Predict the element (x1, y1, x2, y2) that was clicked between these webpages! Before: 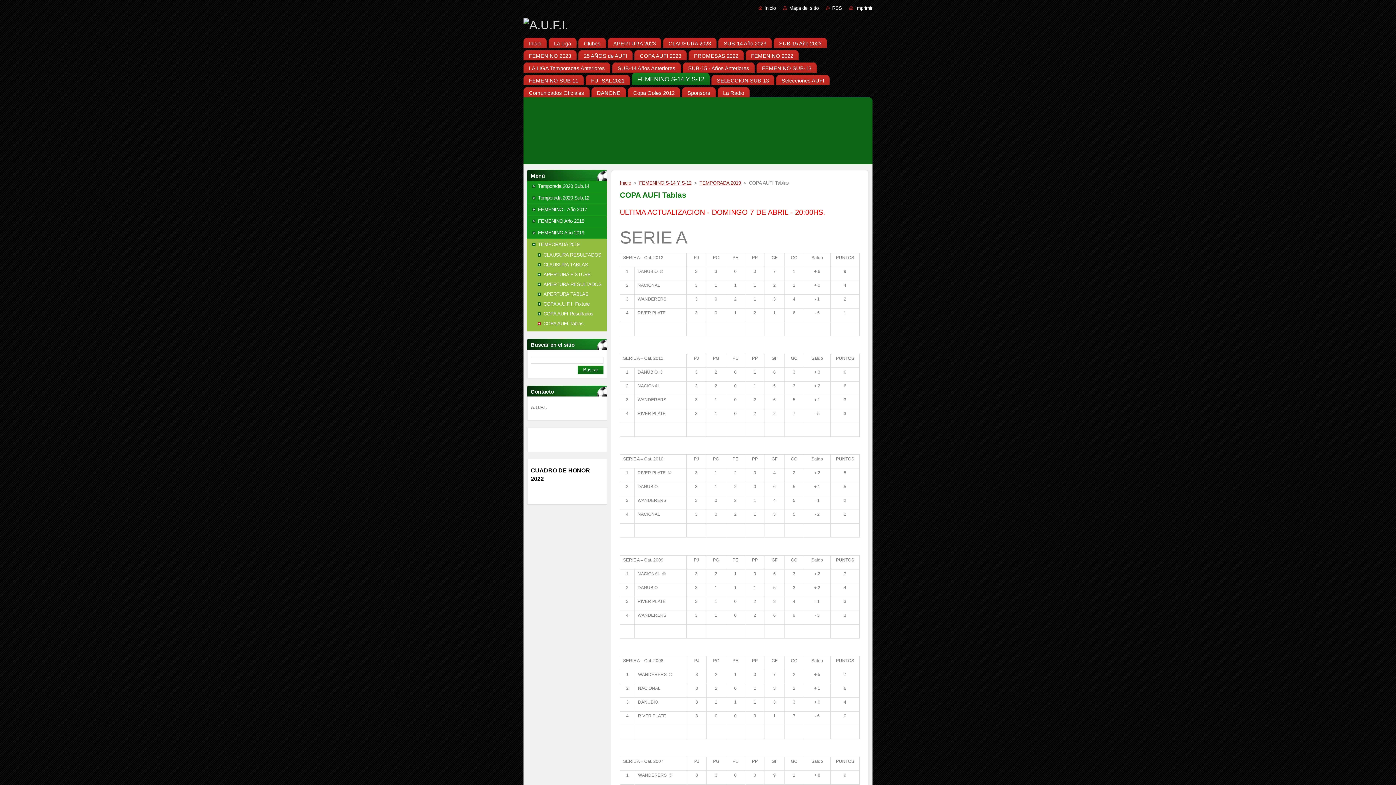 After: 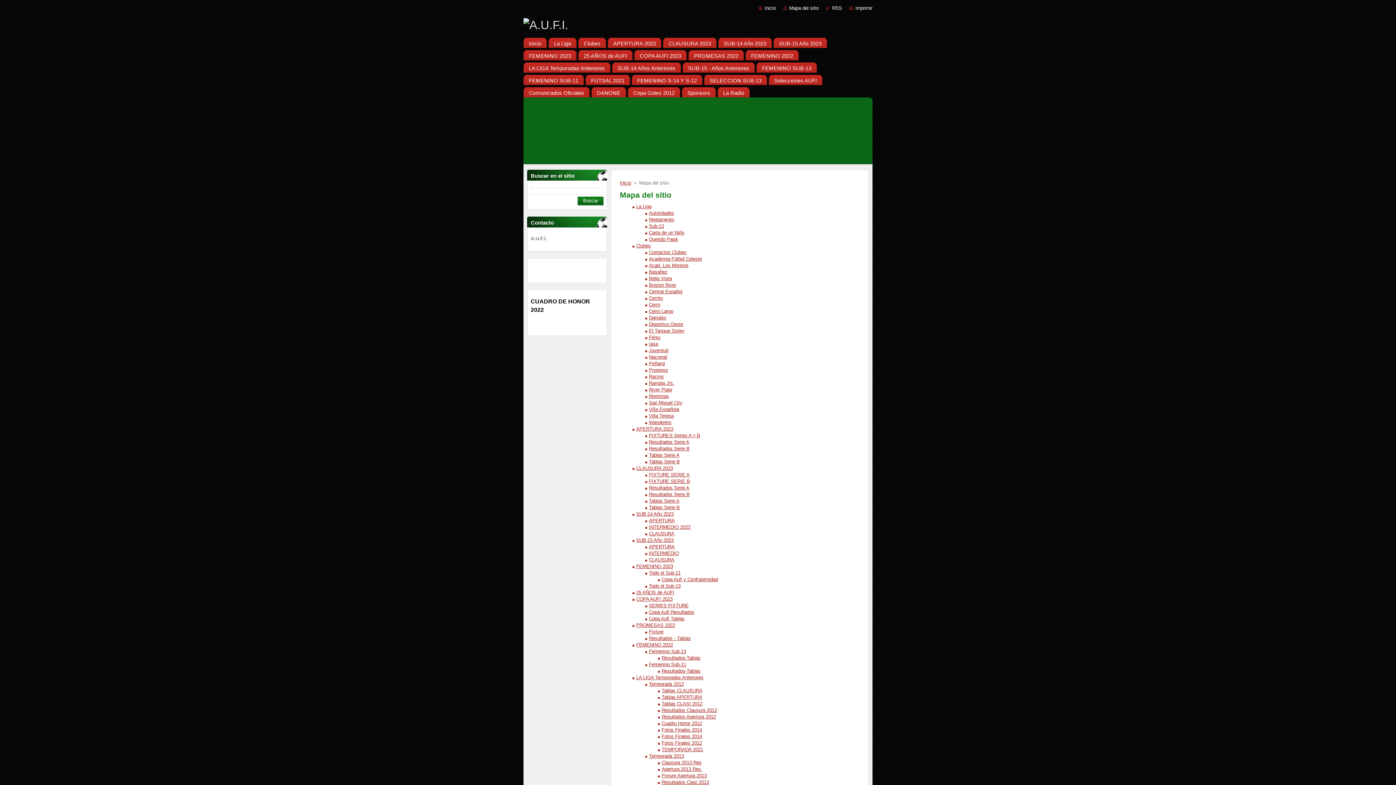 Action: label: Mapa del sitio bbox: (783, 5, 818, 10)